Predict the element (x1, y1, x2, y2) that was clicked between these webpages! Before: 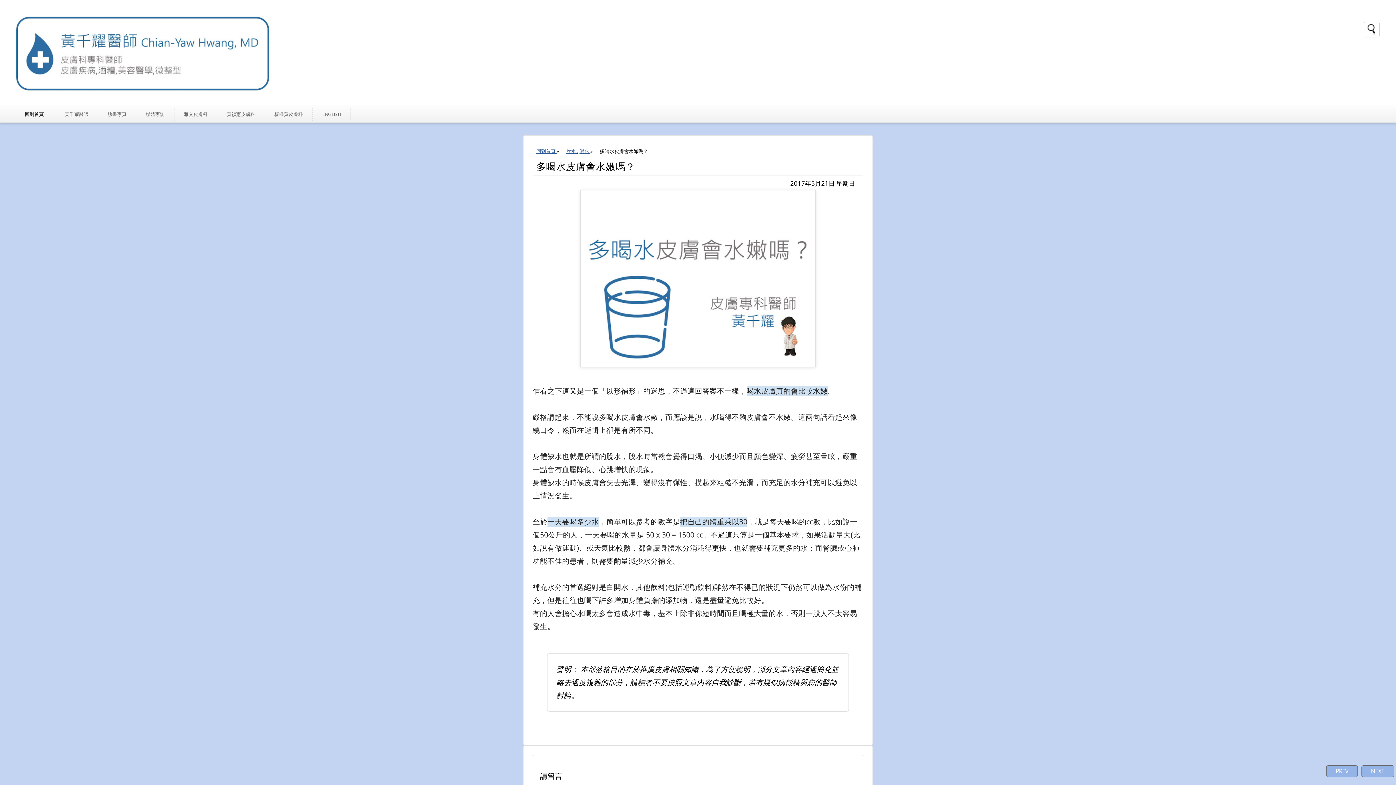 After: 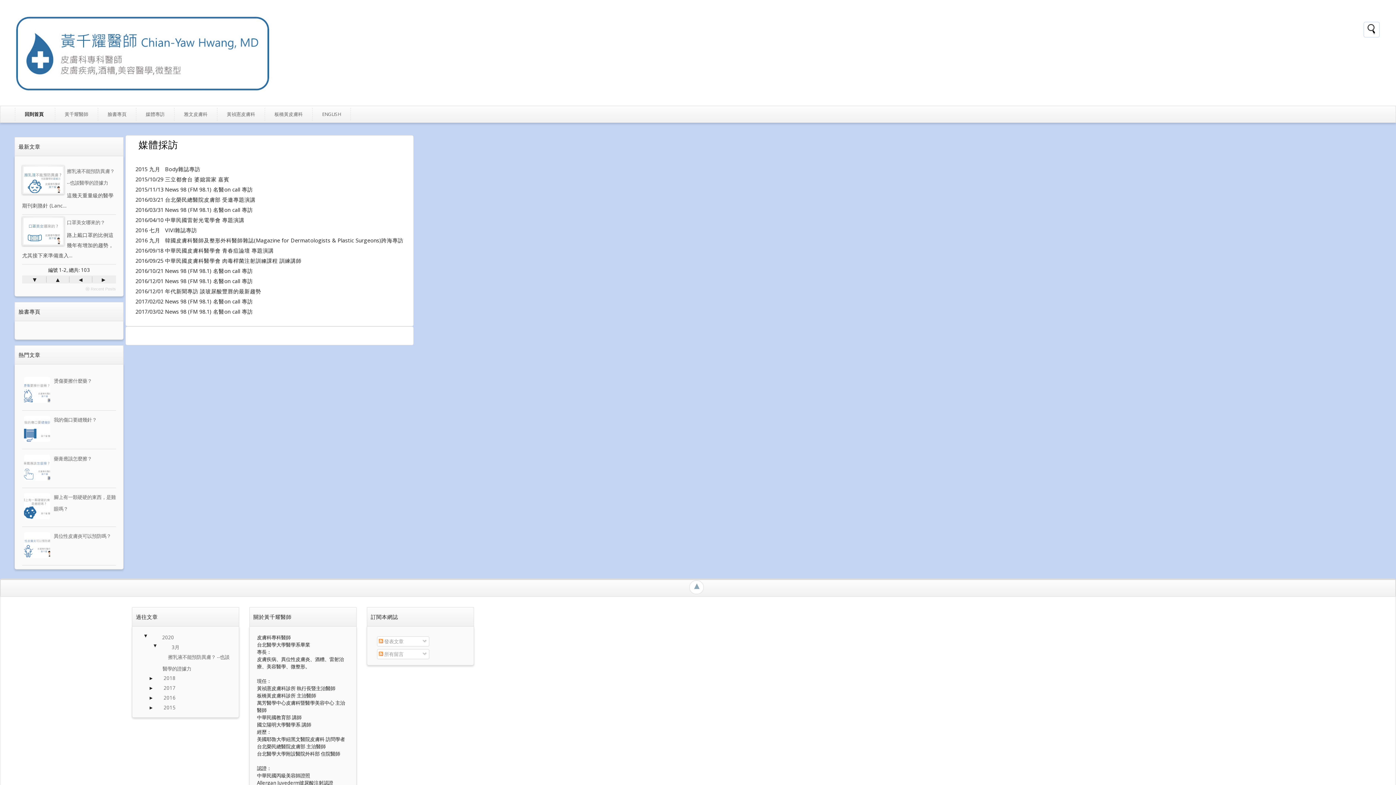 Action: bbox: (136, 108, 174, 120) label: 媒體專訪